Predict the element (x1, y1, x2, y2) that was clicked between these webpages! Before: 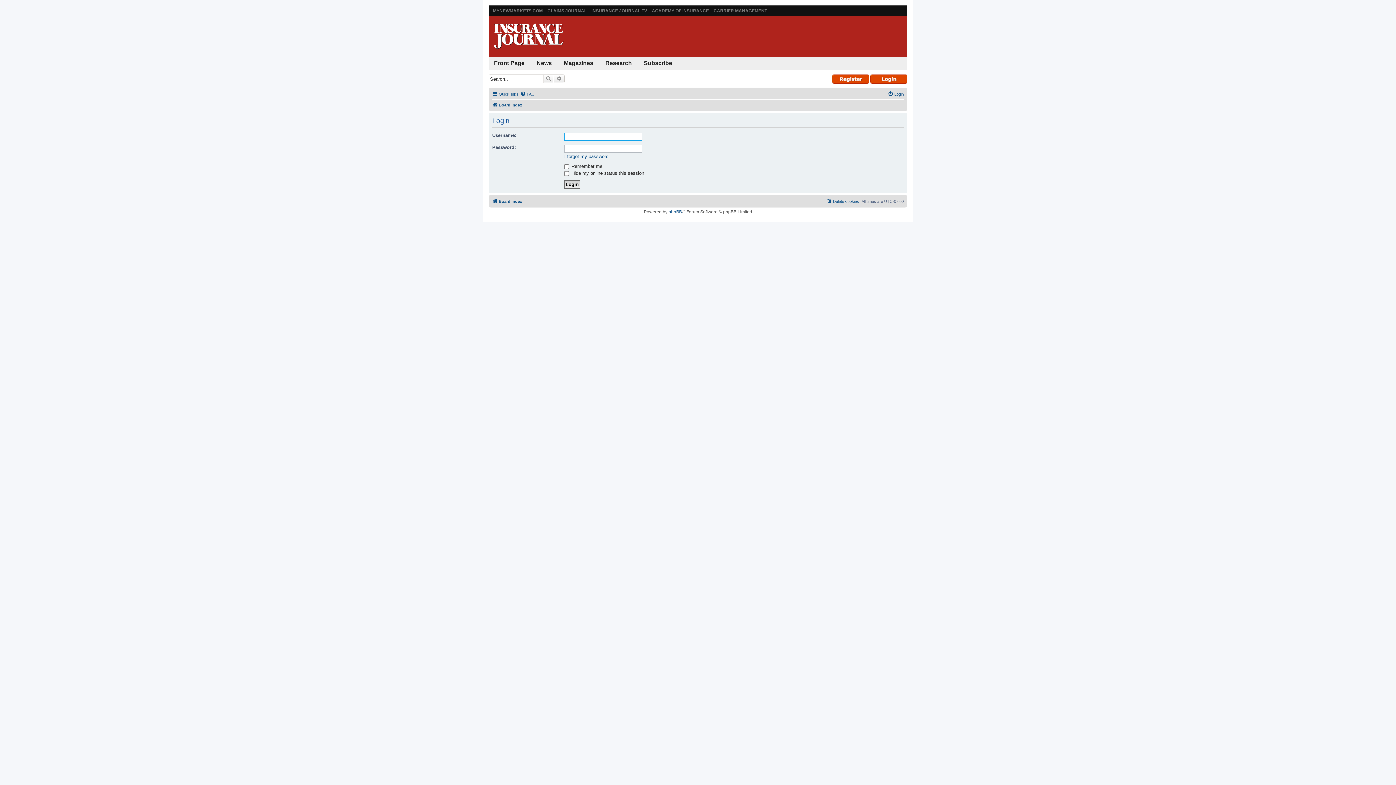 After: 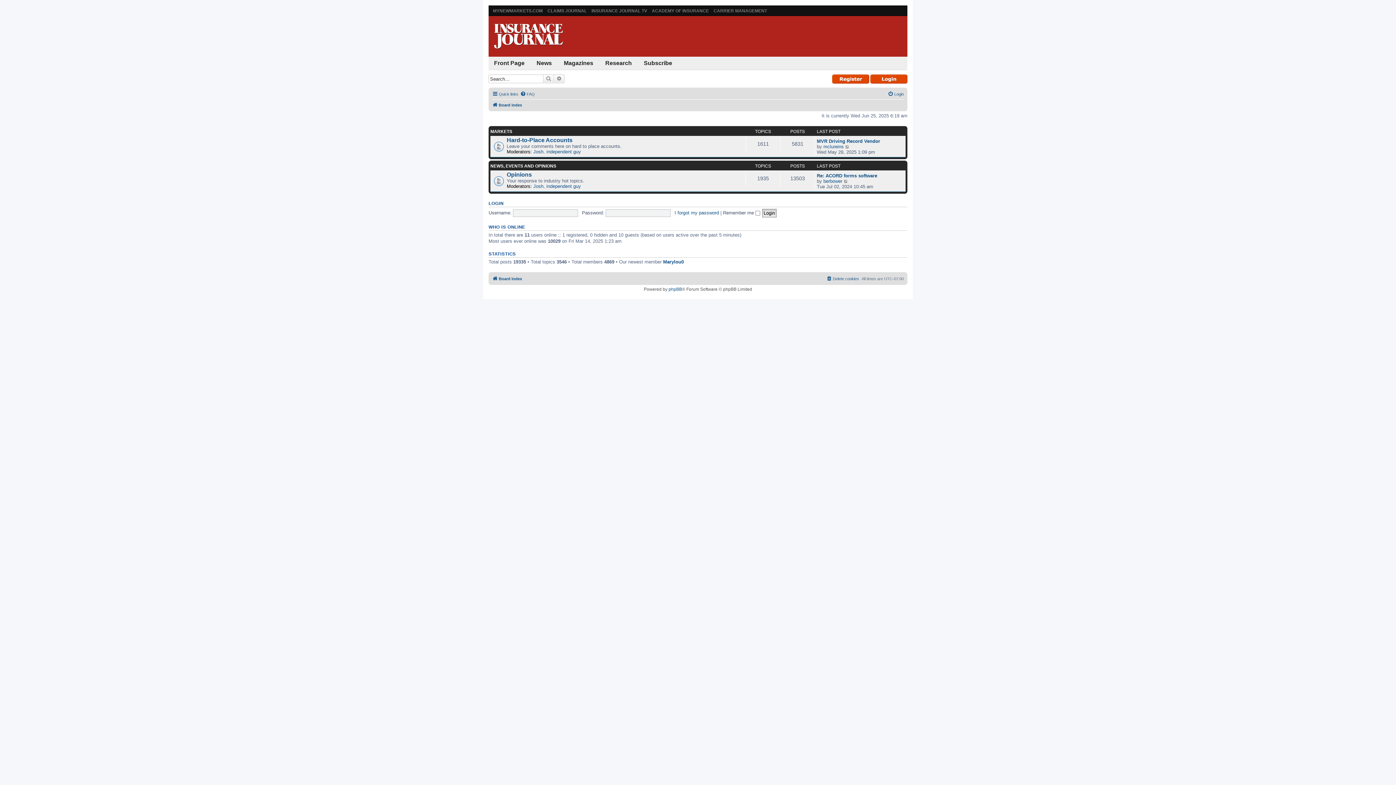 Action: bbox: (492, 197, 522, 205) label: Board index